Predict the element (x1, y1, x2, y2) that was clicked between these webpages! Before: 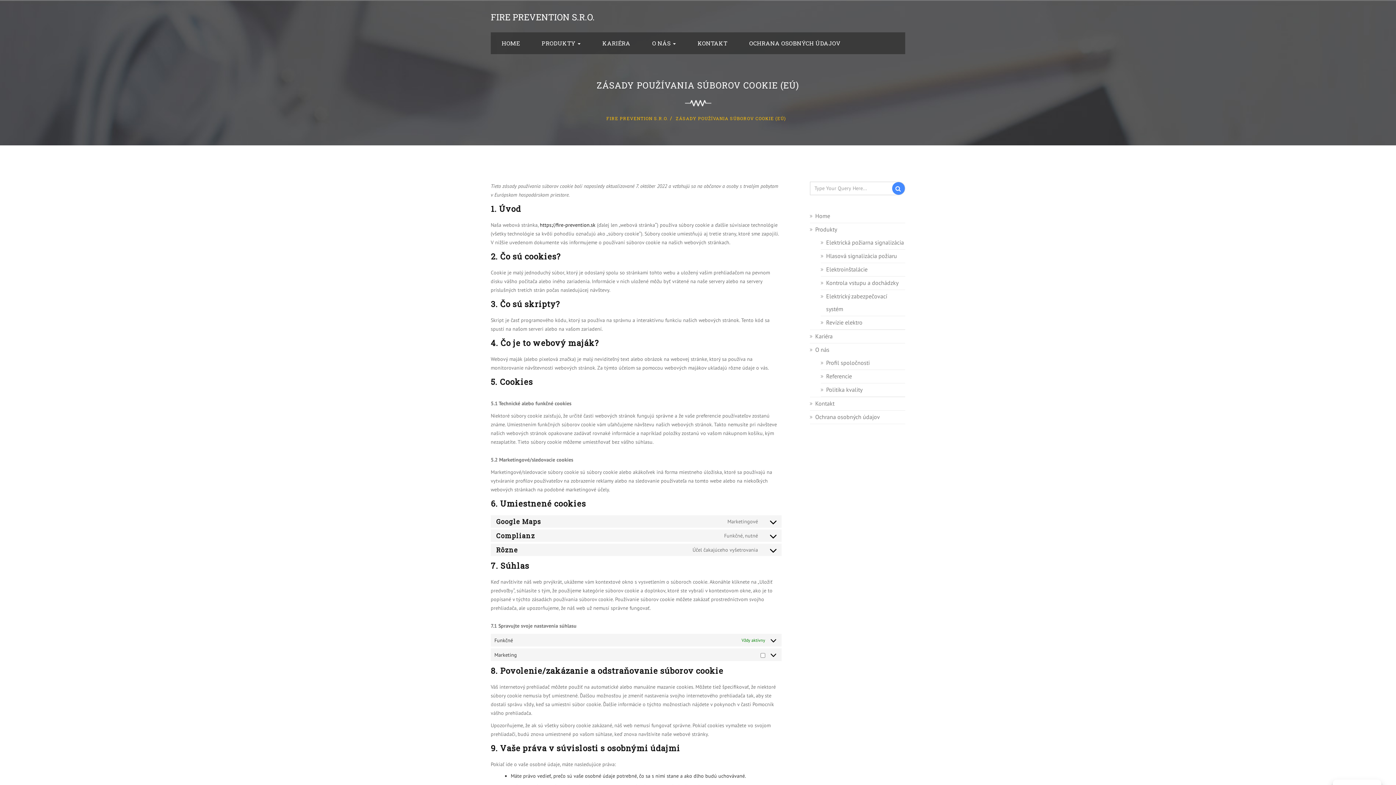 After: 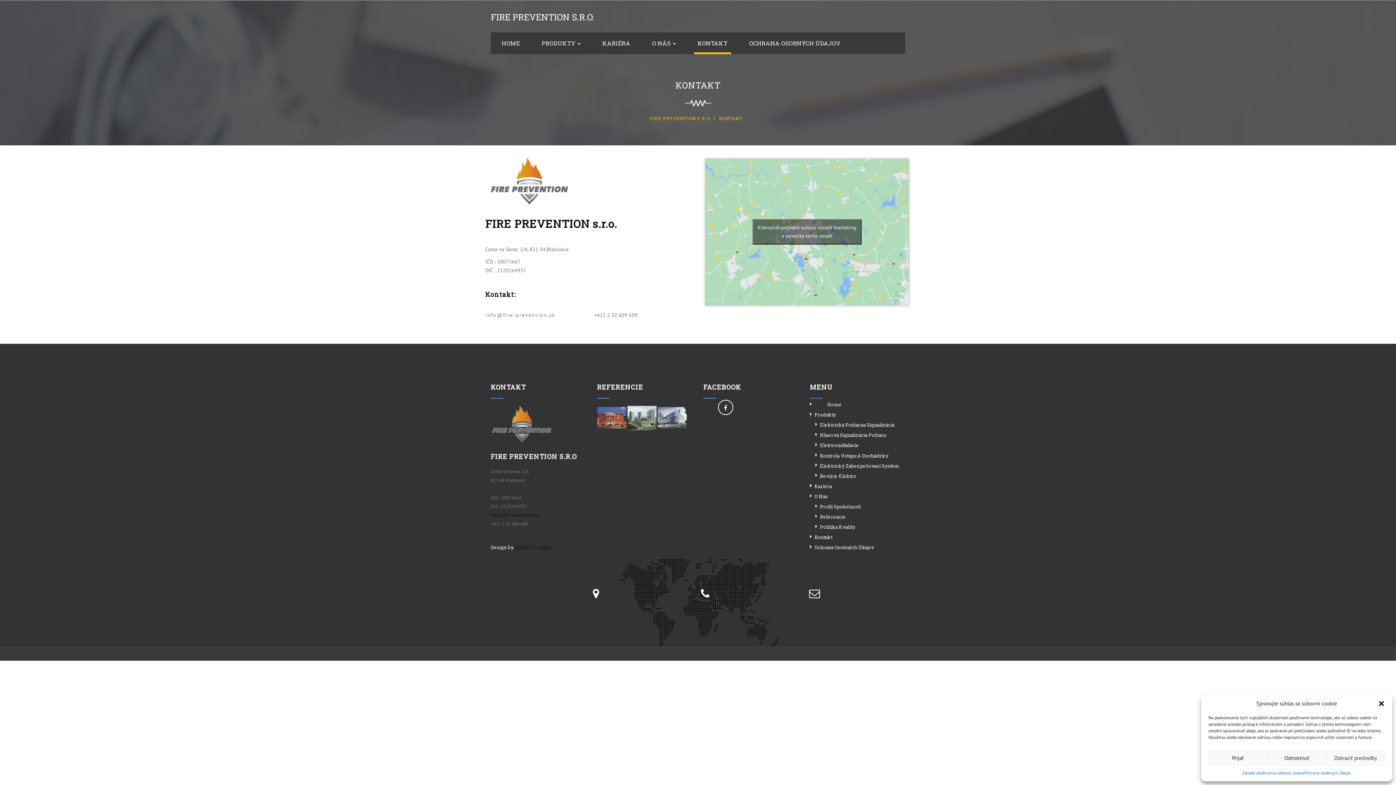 Action: bbox: (694, 32, 731, 54) label: KONTAKT